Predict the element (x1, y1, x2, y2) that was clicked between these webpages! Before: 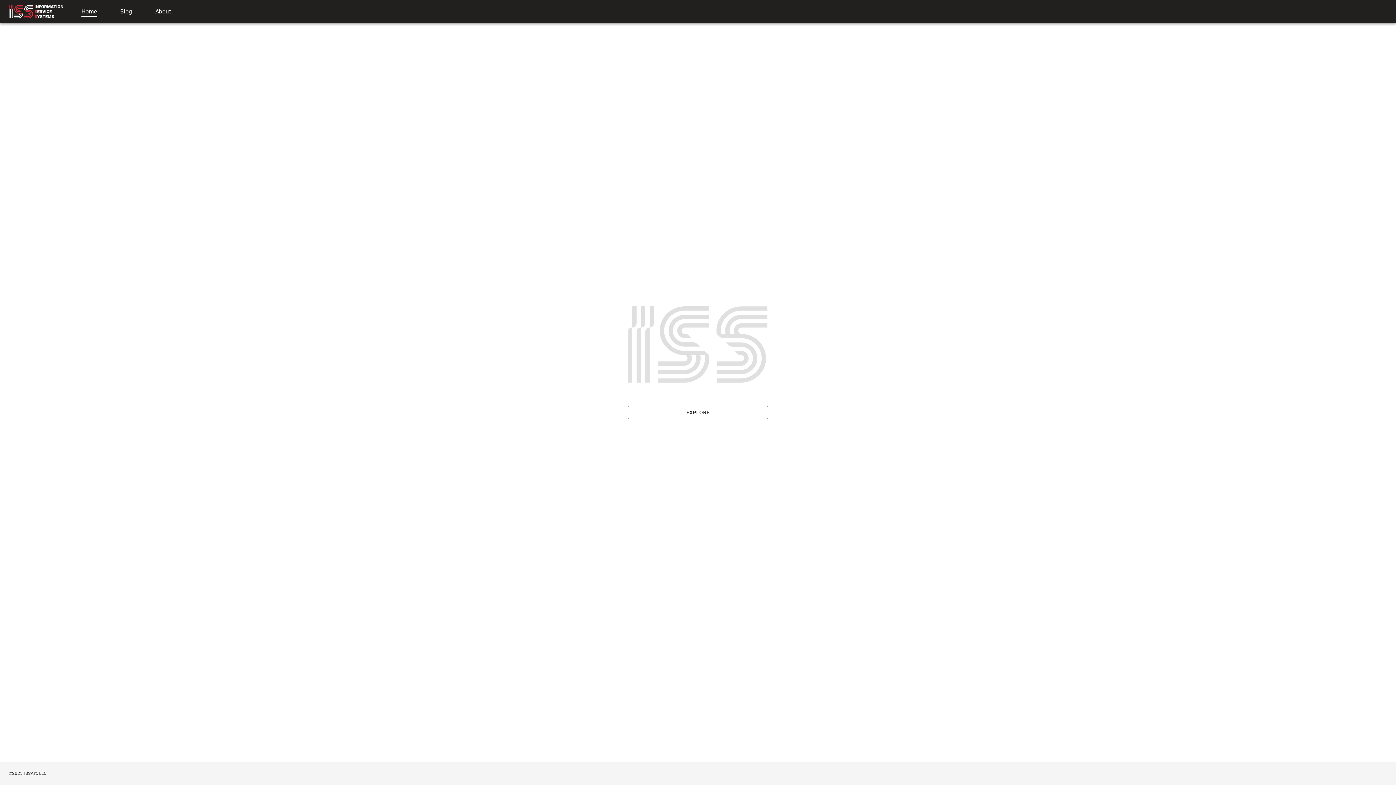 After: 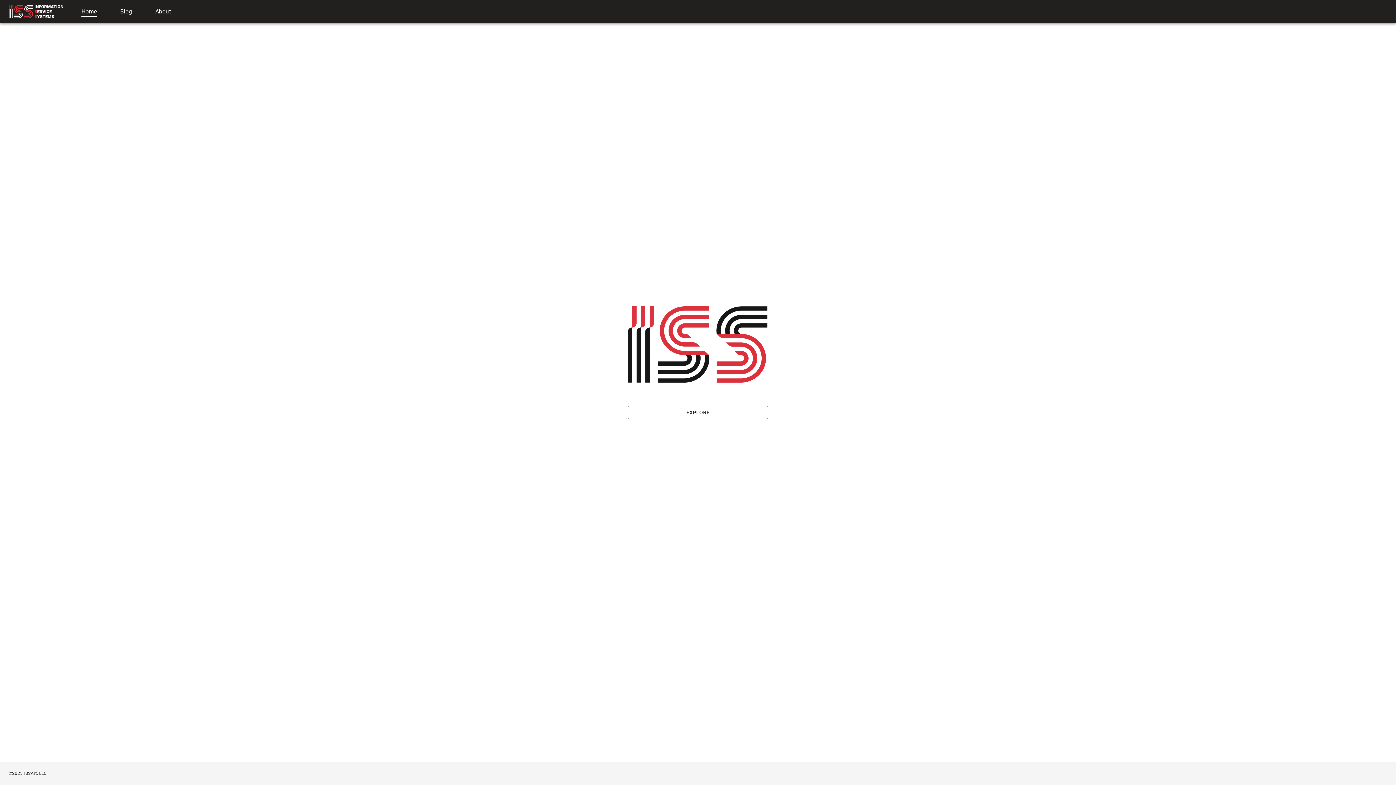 Action: bbox: (81, 8, 96, 16) label: Home